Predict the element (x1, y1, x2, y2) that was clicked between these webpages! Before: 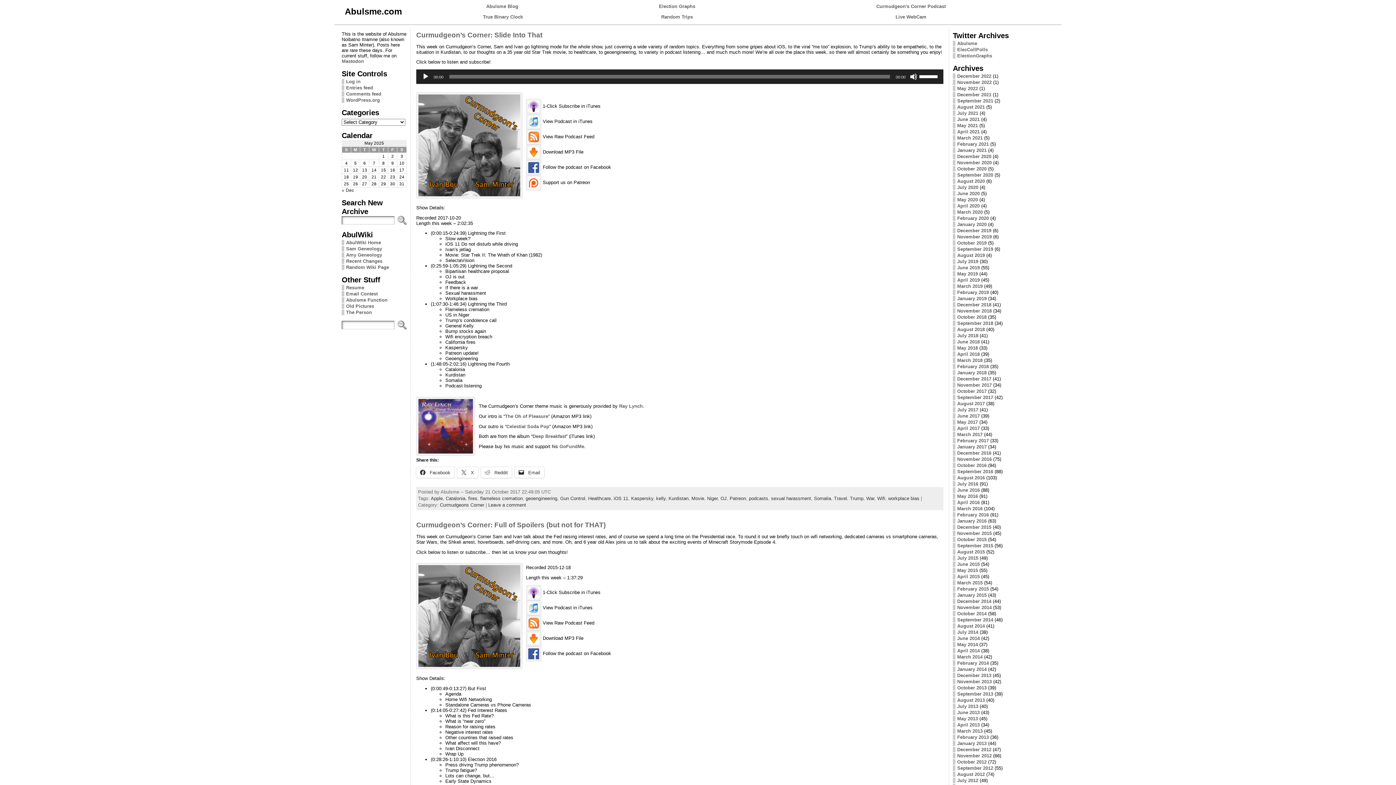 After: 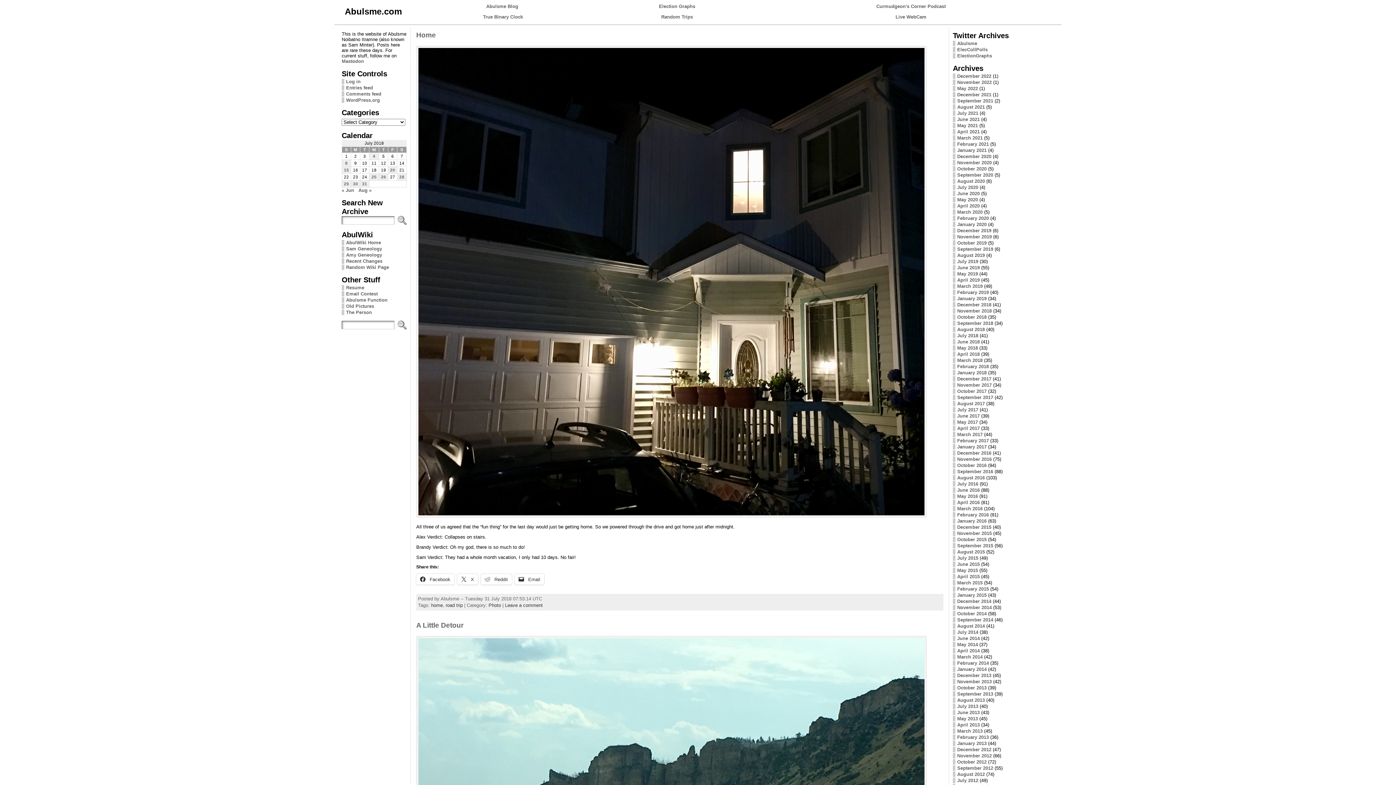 Action: label: July 2018 bbox: (957, 333, 978, 338)